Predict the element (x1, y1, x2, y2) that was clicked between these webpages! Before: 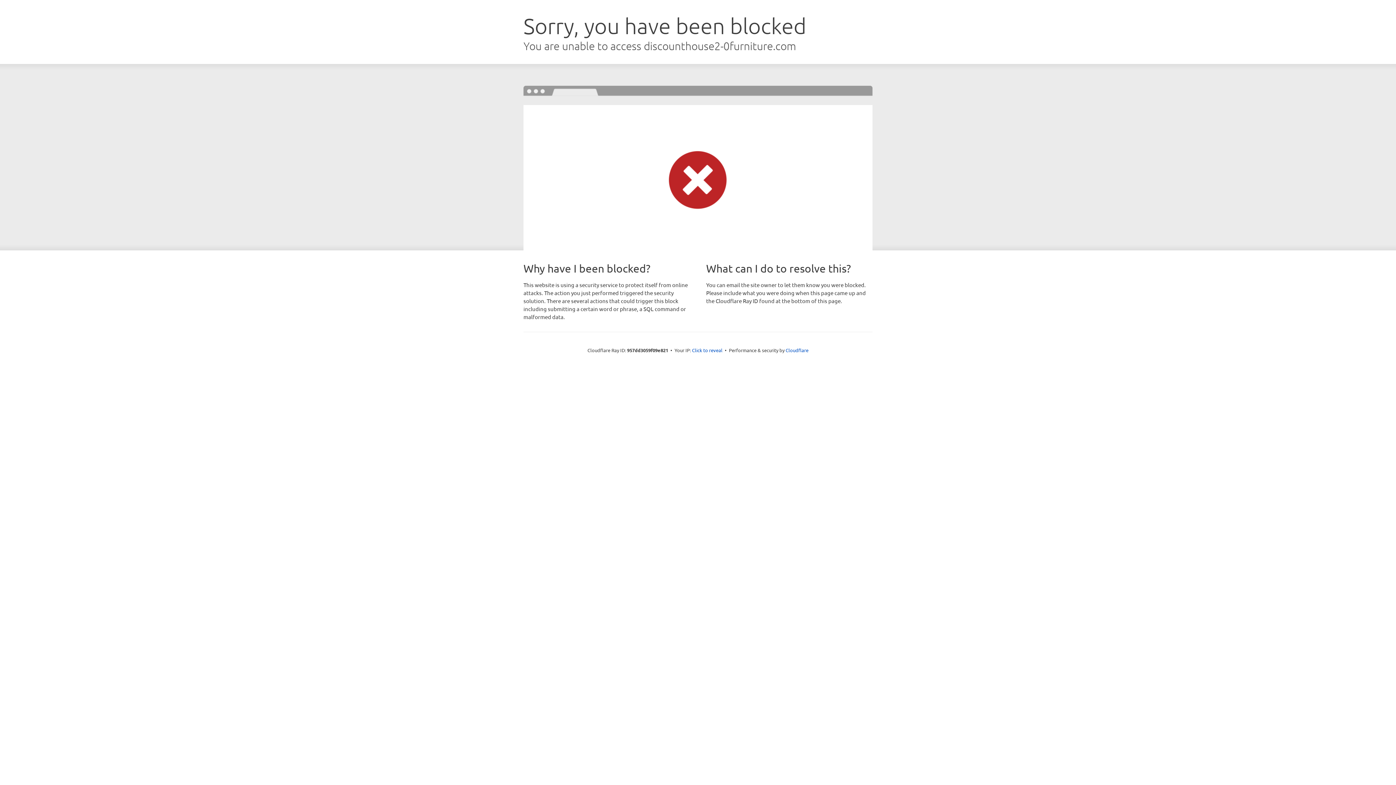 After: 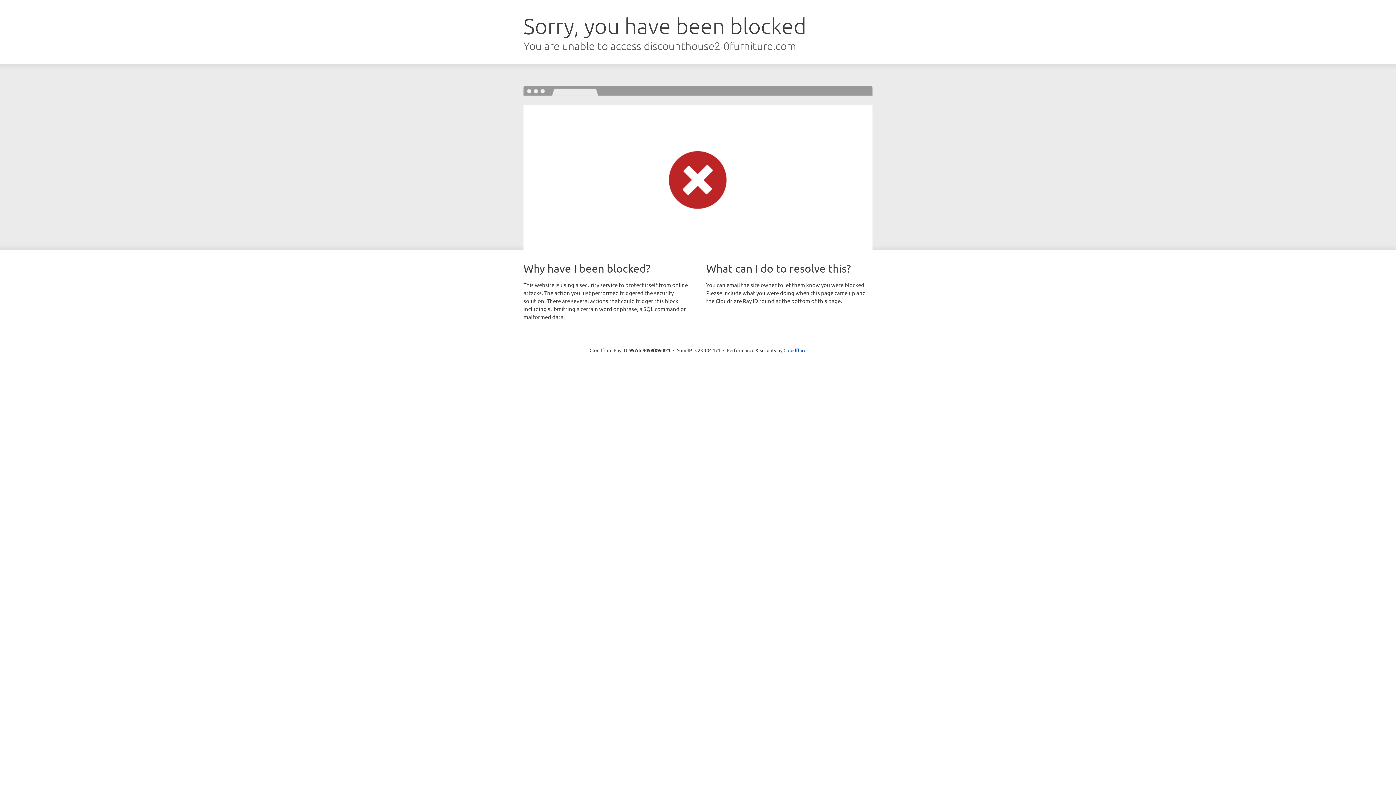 Action: bbox: (692, 346, 722, 353) label: Click to reveal